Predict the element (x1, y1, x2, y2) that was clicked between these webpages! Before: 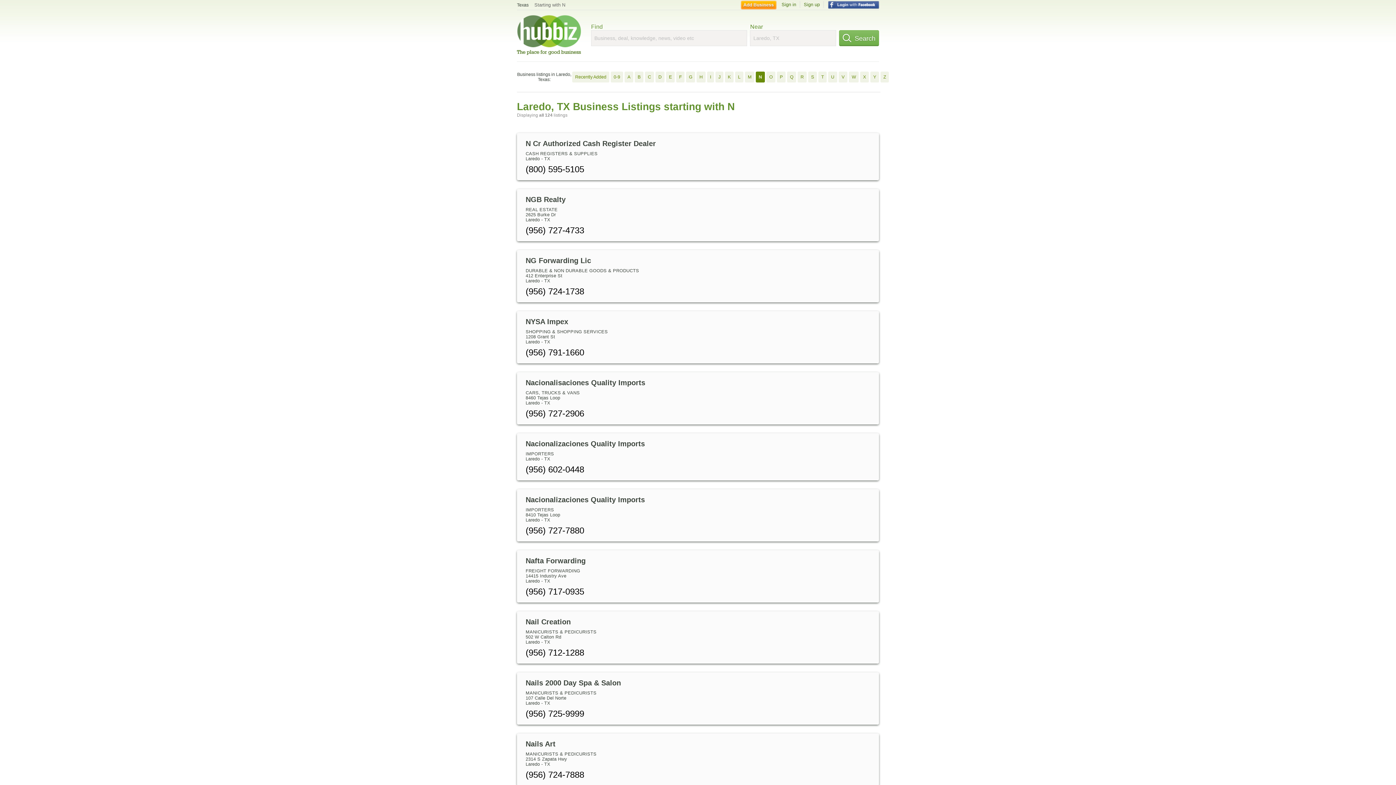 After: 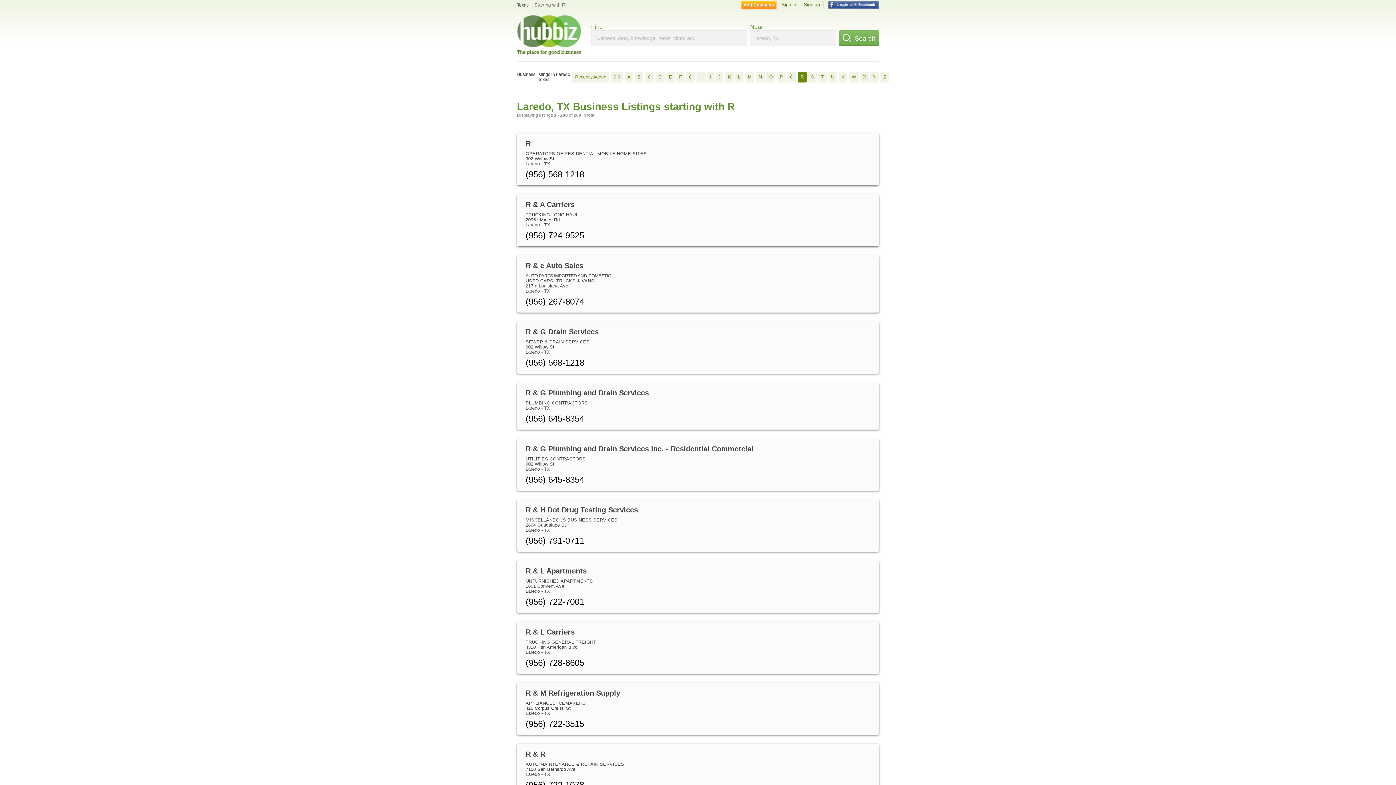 Action: label: R bbox: (797, 71, 806, 82)